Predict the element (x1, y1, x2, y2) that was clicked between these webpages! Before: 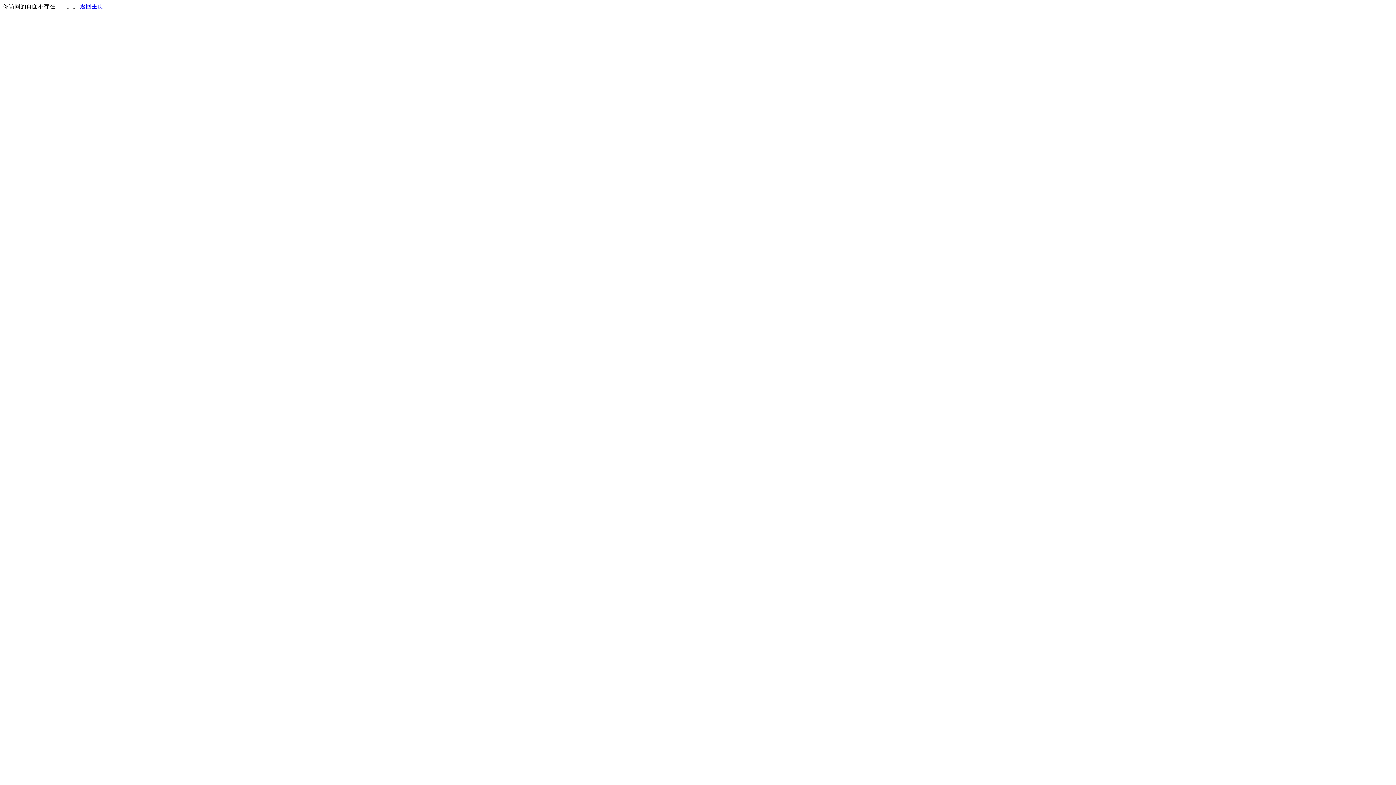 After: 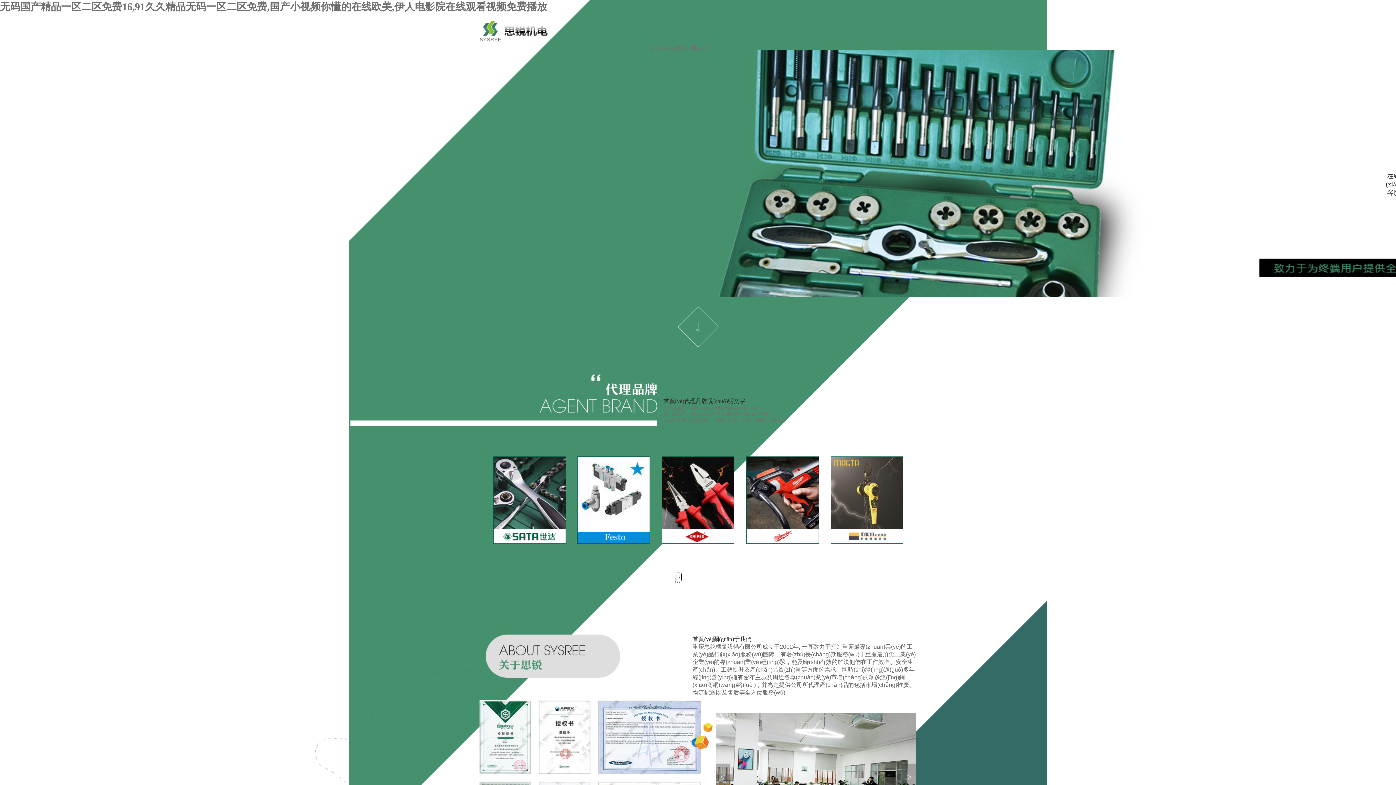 Action: bbox: (80, 3, 103, 9) label: 返回主页